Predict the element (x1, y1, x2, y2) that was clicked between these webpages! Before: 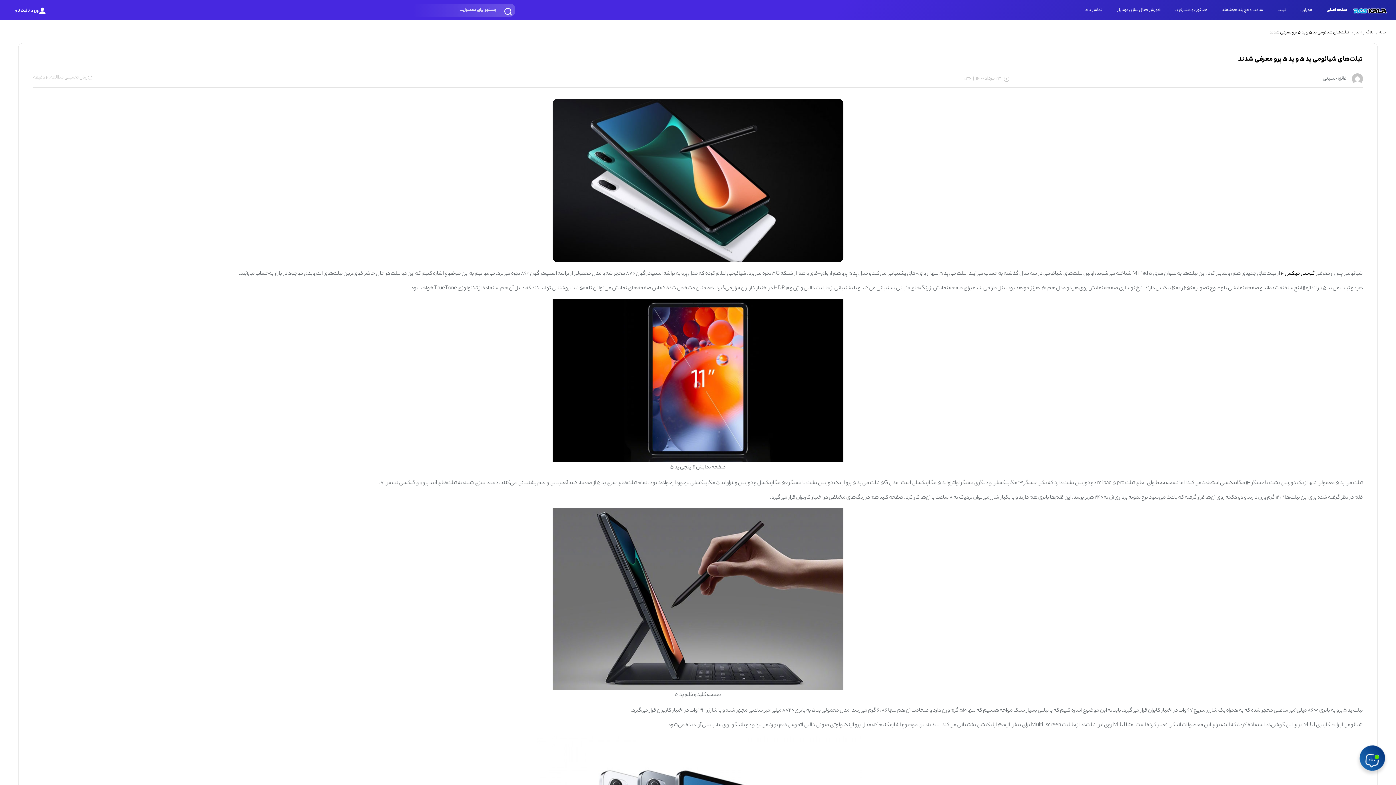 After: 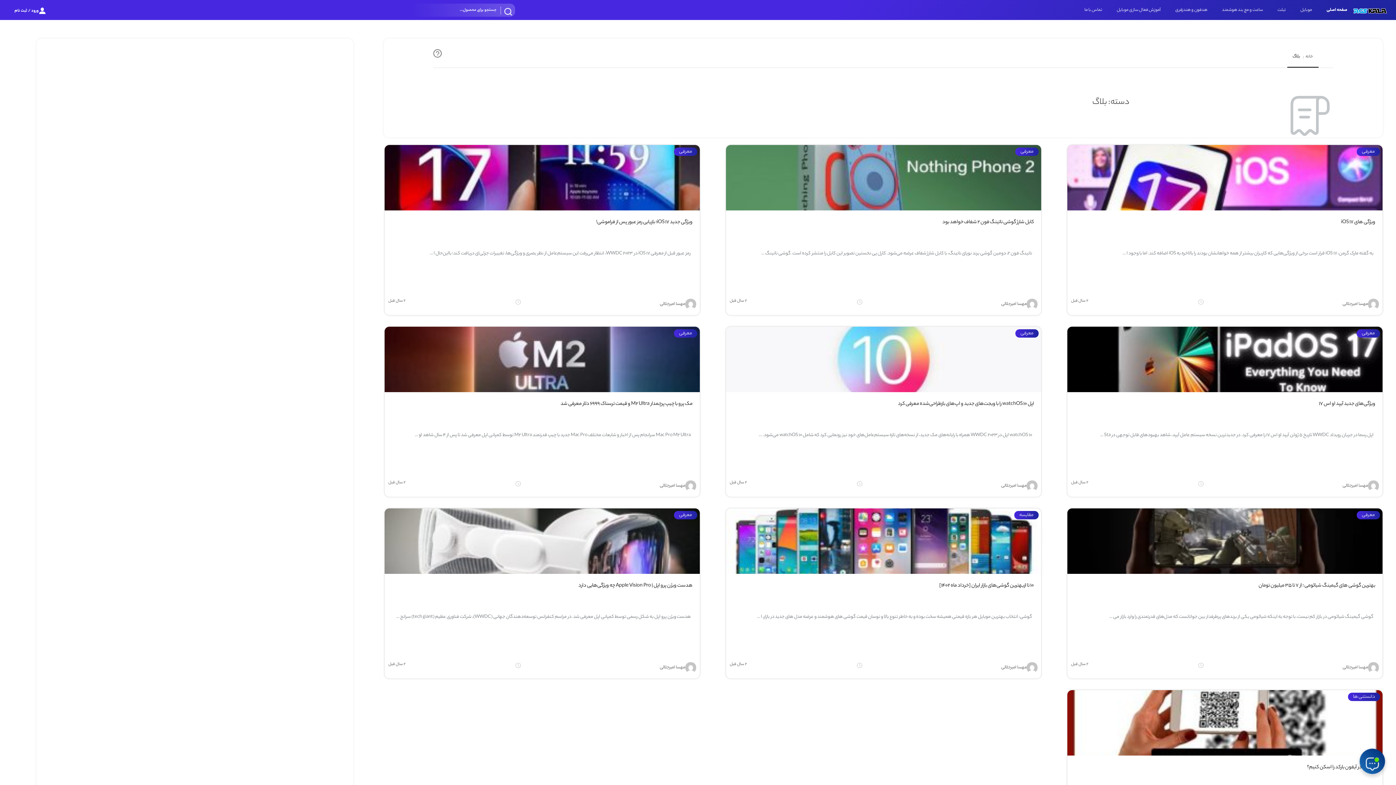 Action: label: بلاگ bbox: (1361, 29, 1373, 35)